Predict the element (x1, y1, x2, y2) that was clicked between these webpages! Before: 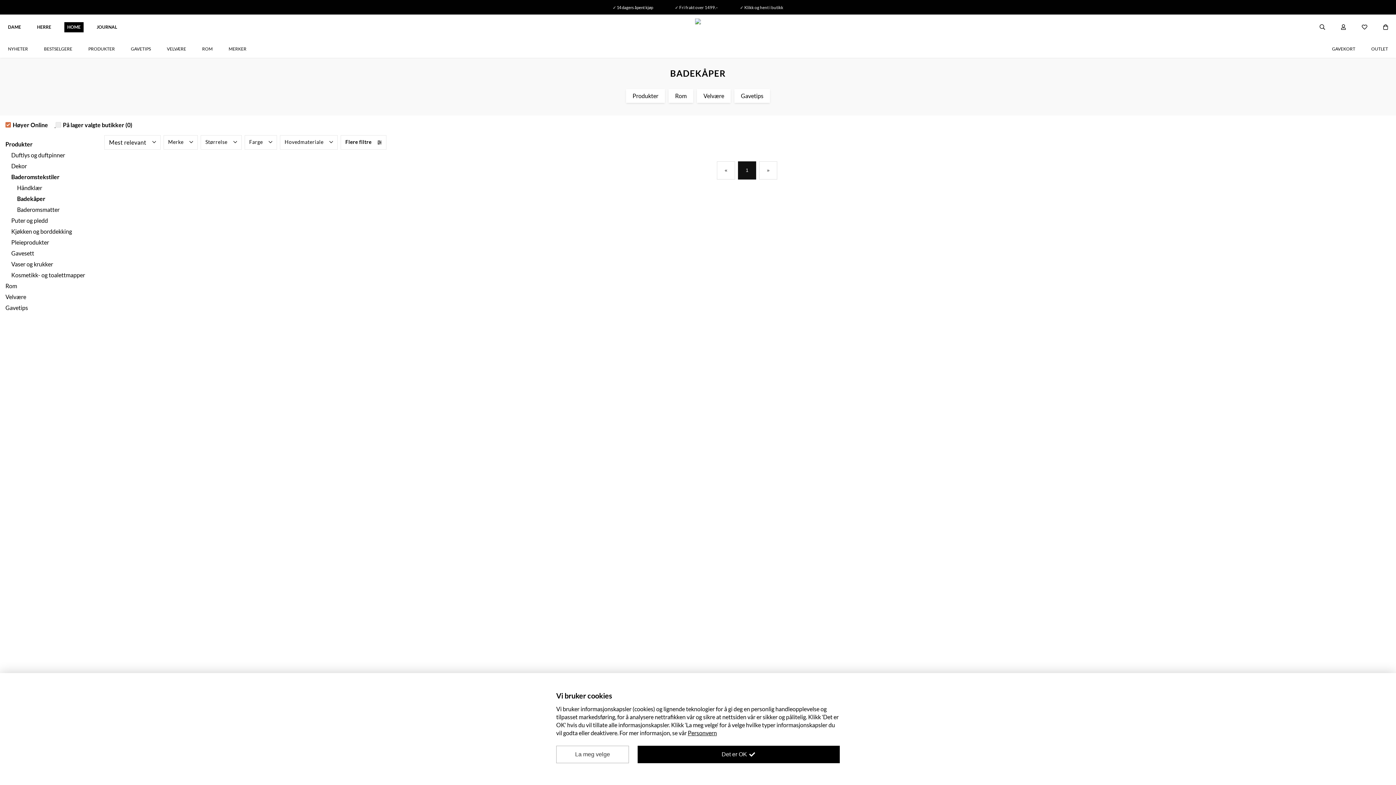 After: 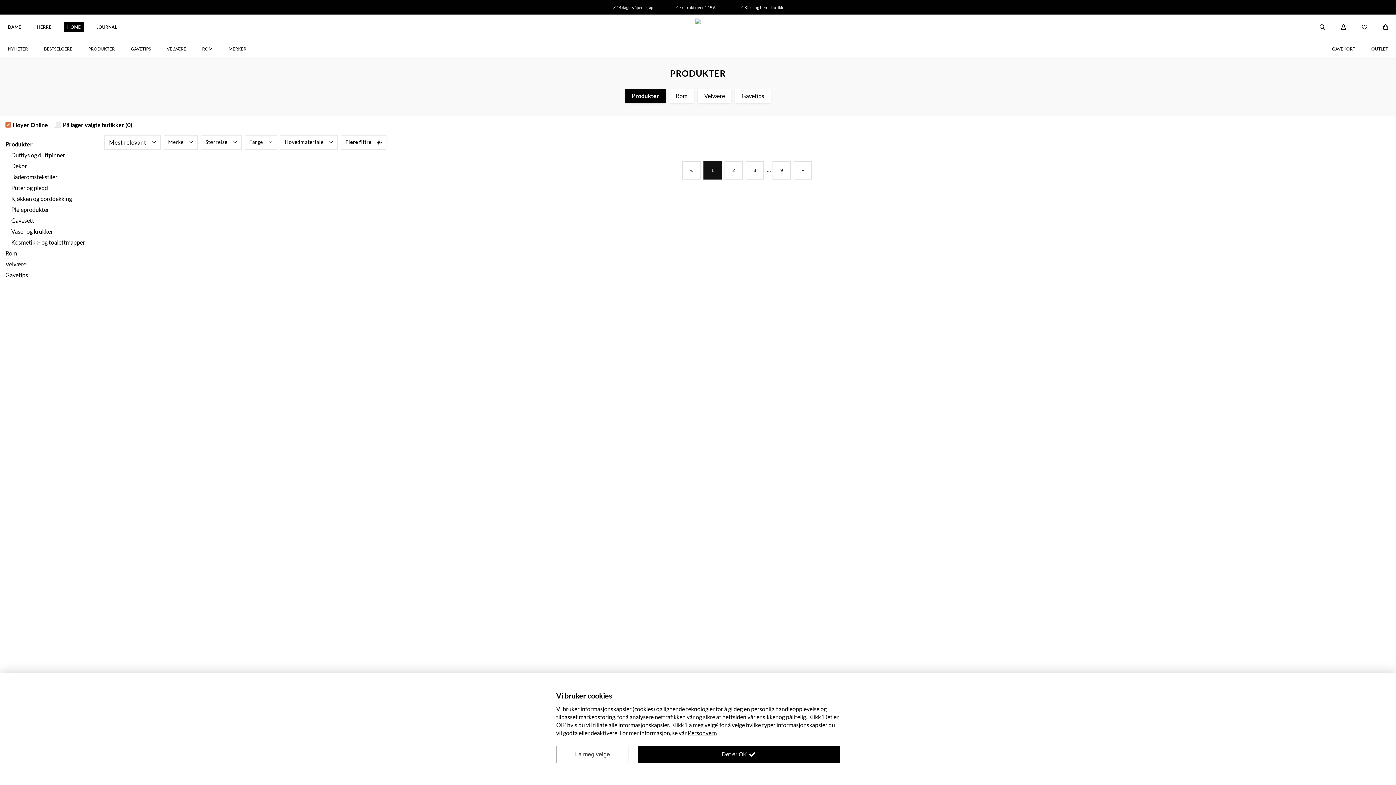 Action: label: PRODUKTER bbox: (80, 40, 122, 56)